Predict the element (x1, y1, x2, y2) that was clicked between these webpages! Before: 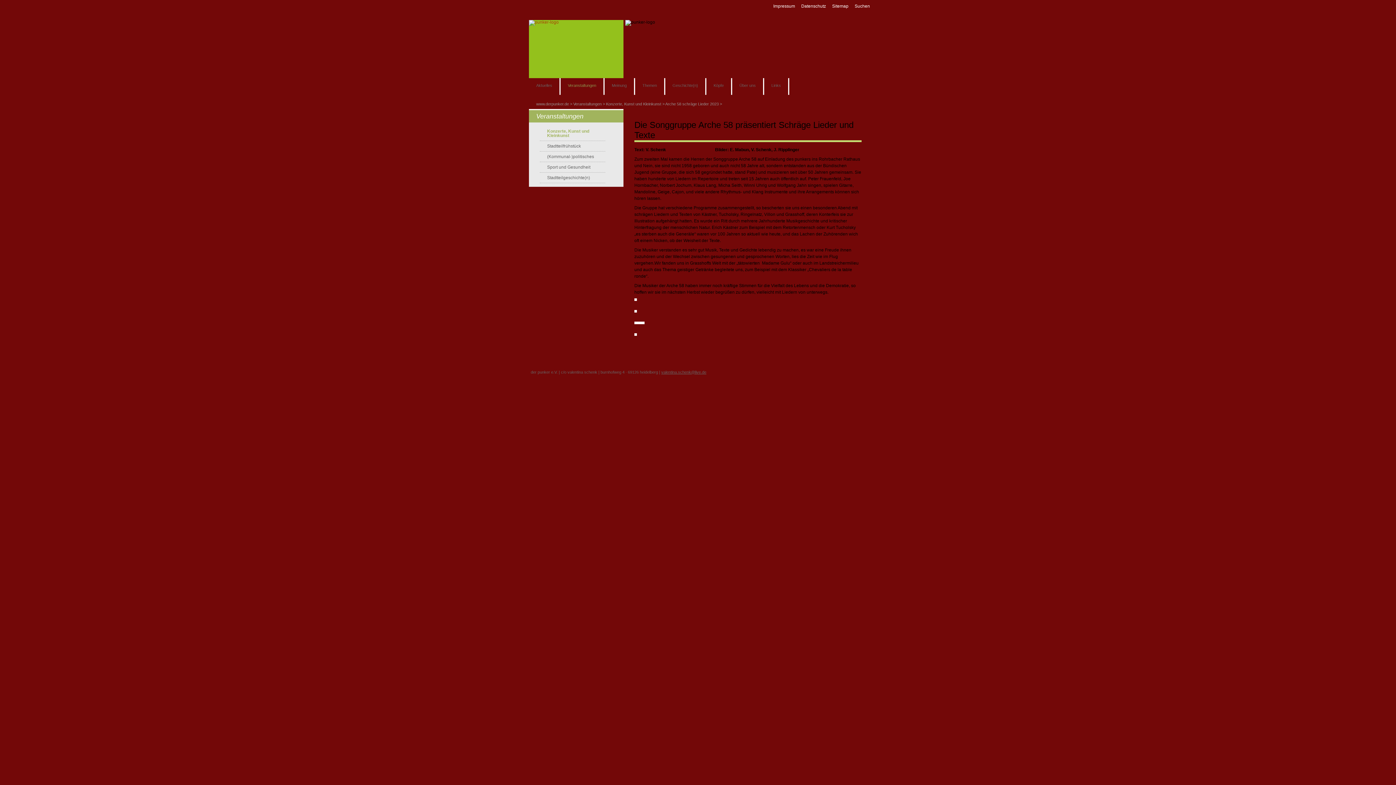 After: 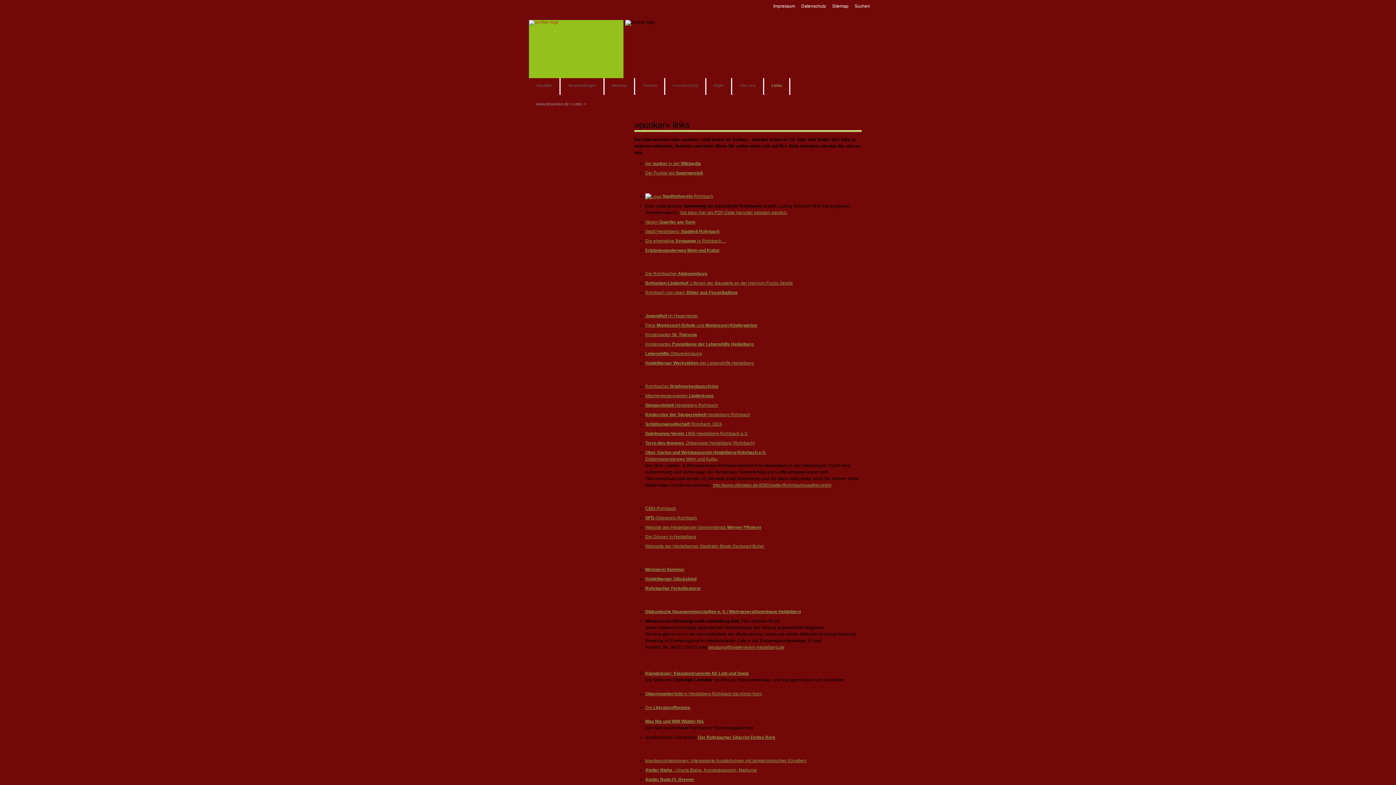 Action: bbox: (764, 78, 789, 94) label: Links